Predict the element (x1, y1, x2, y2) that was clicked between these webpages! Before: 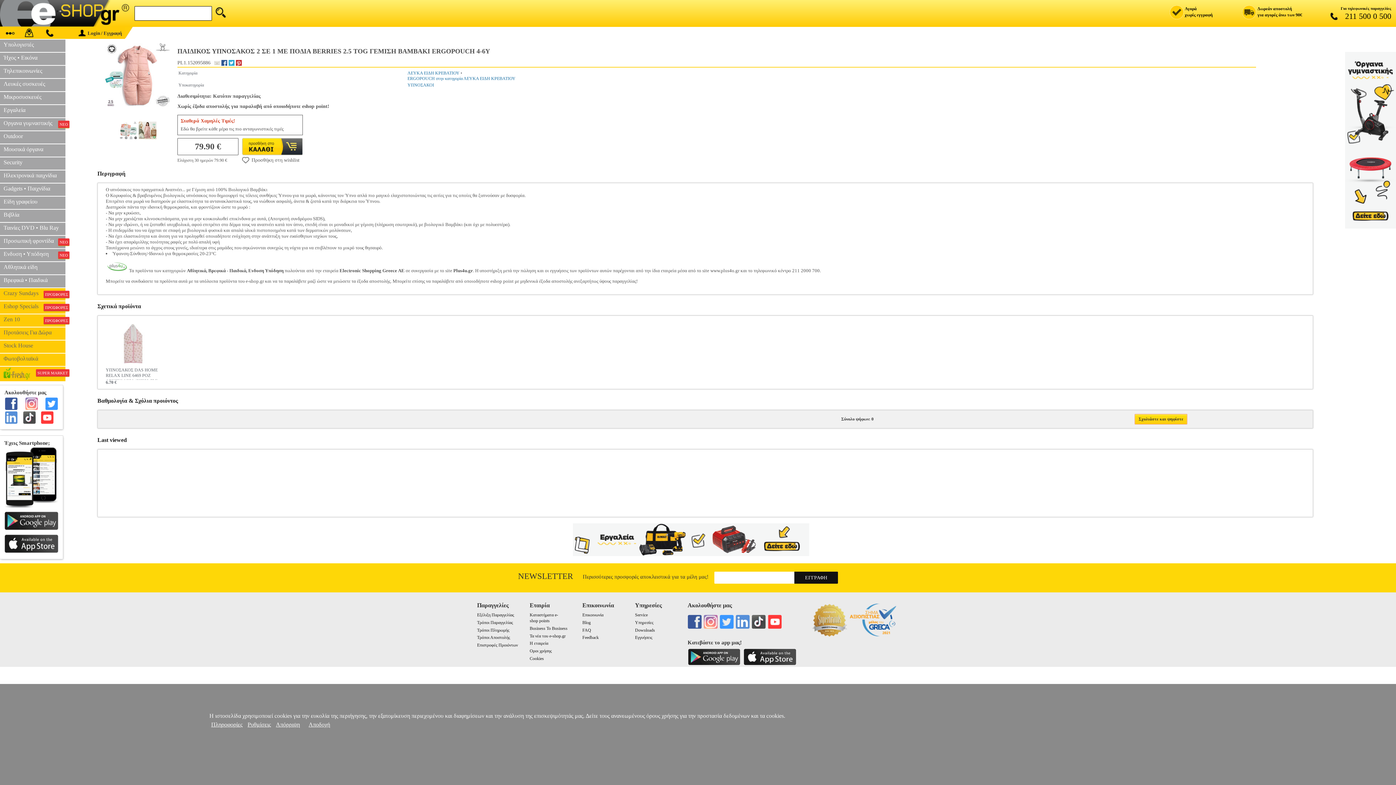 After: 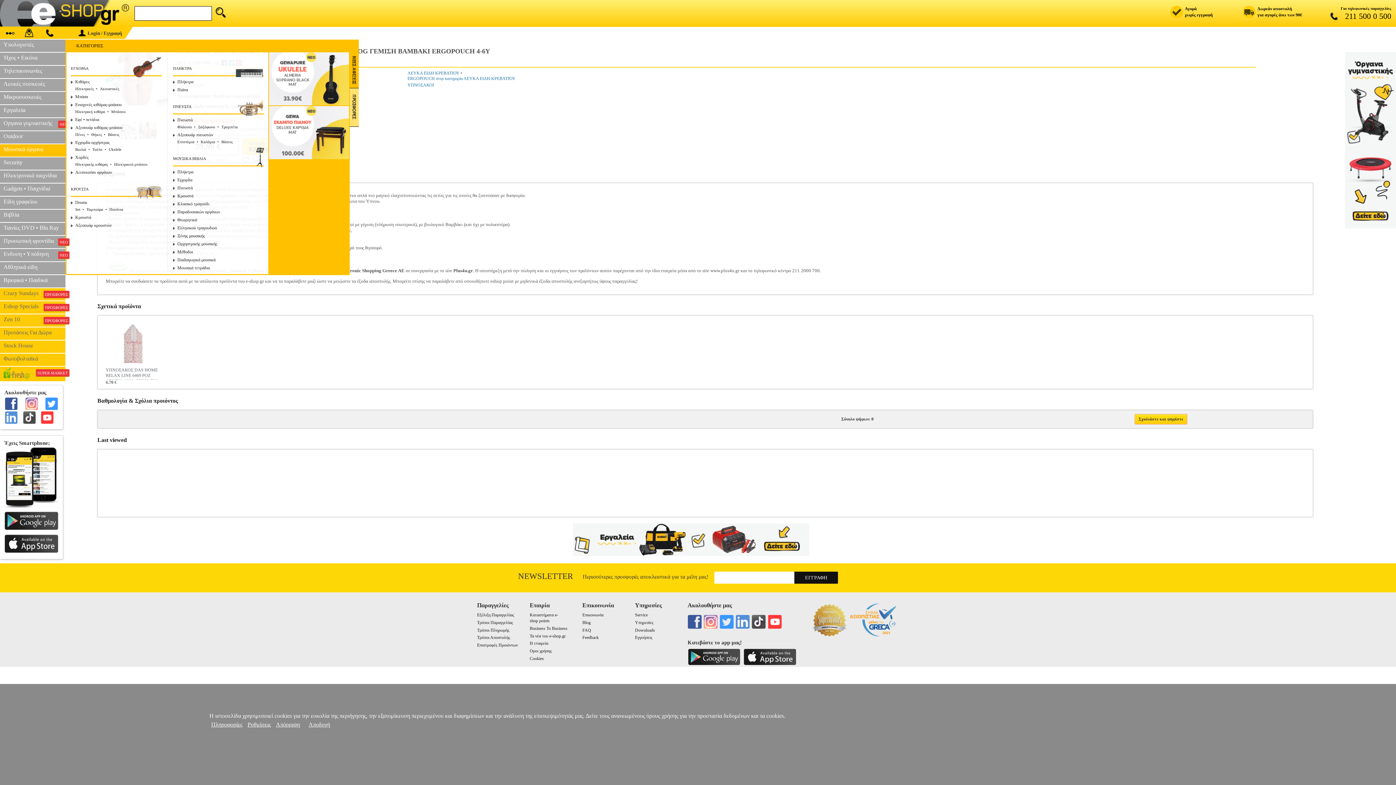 Action: bbox: (0, 144, 65, 157) label: Μουσικά όργανα